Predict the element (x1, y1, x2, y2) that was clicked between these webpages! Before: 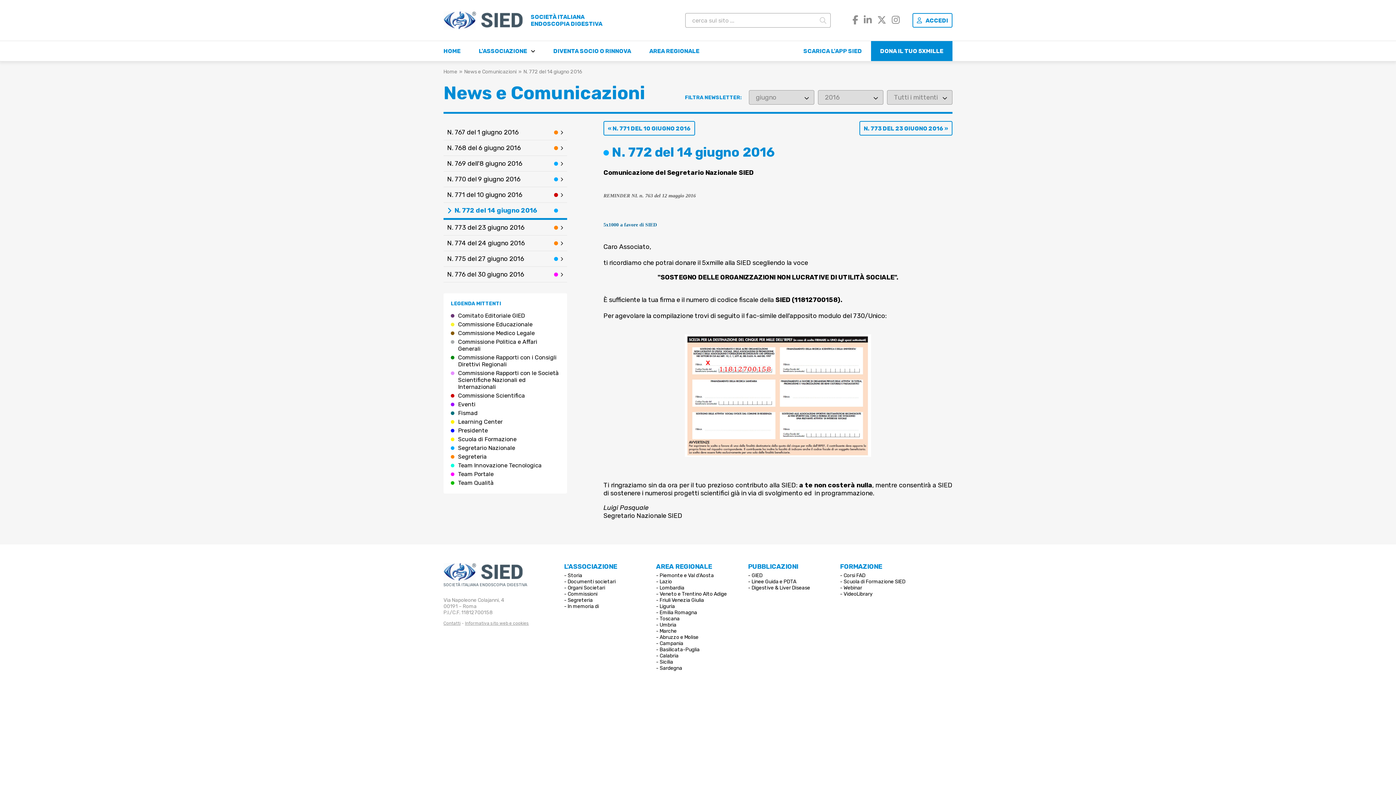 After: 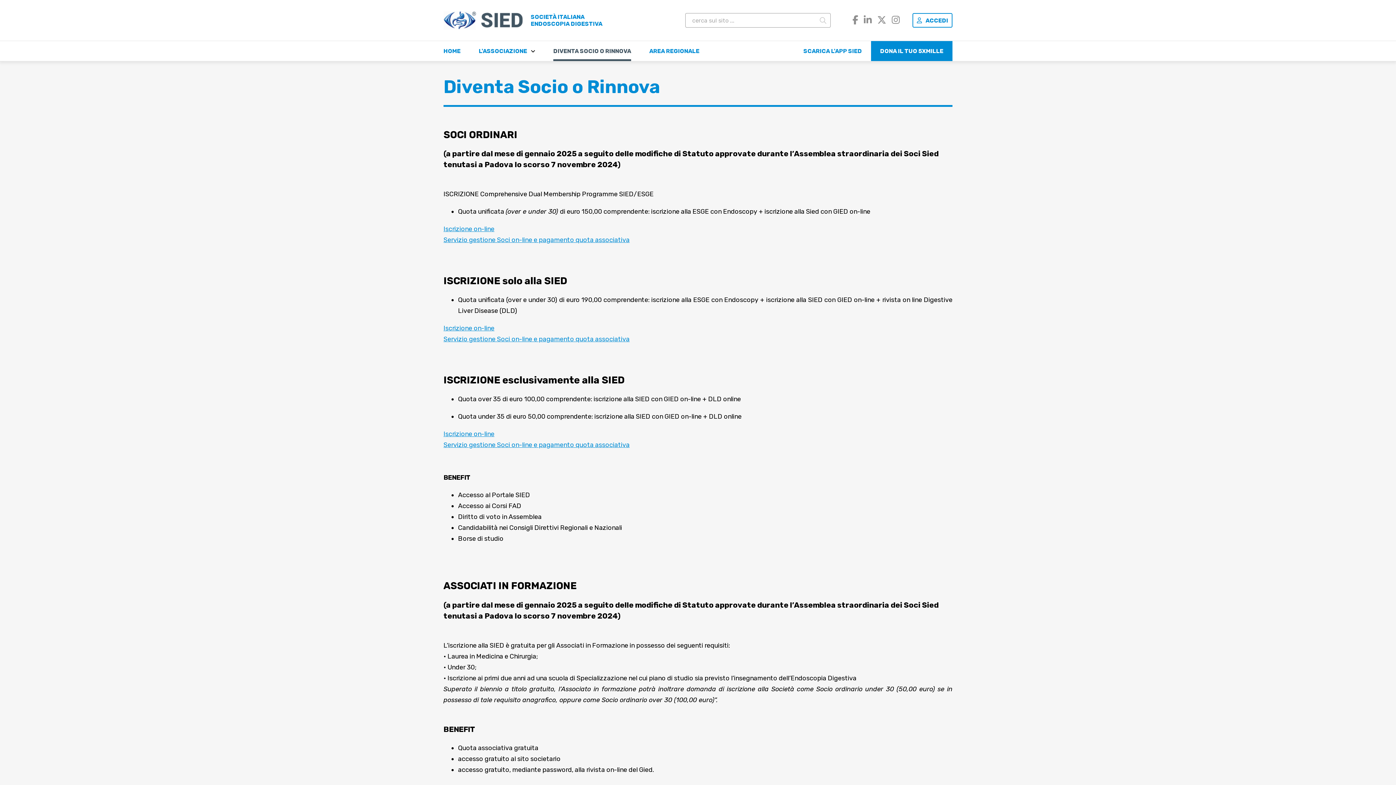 Action: label: DIVENTA SOCIO O RINNOVA bbox: (553, 40, 631, 60)